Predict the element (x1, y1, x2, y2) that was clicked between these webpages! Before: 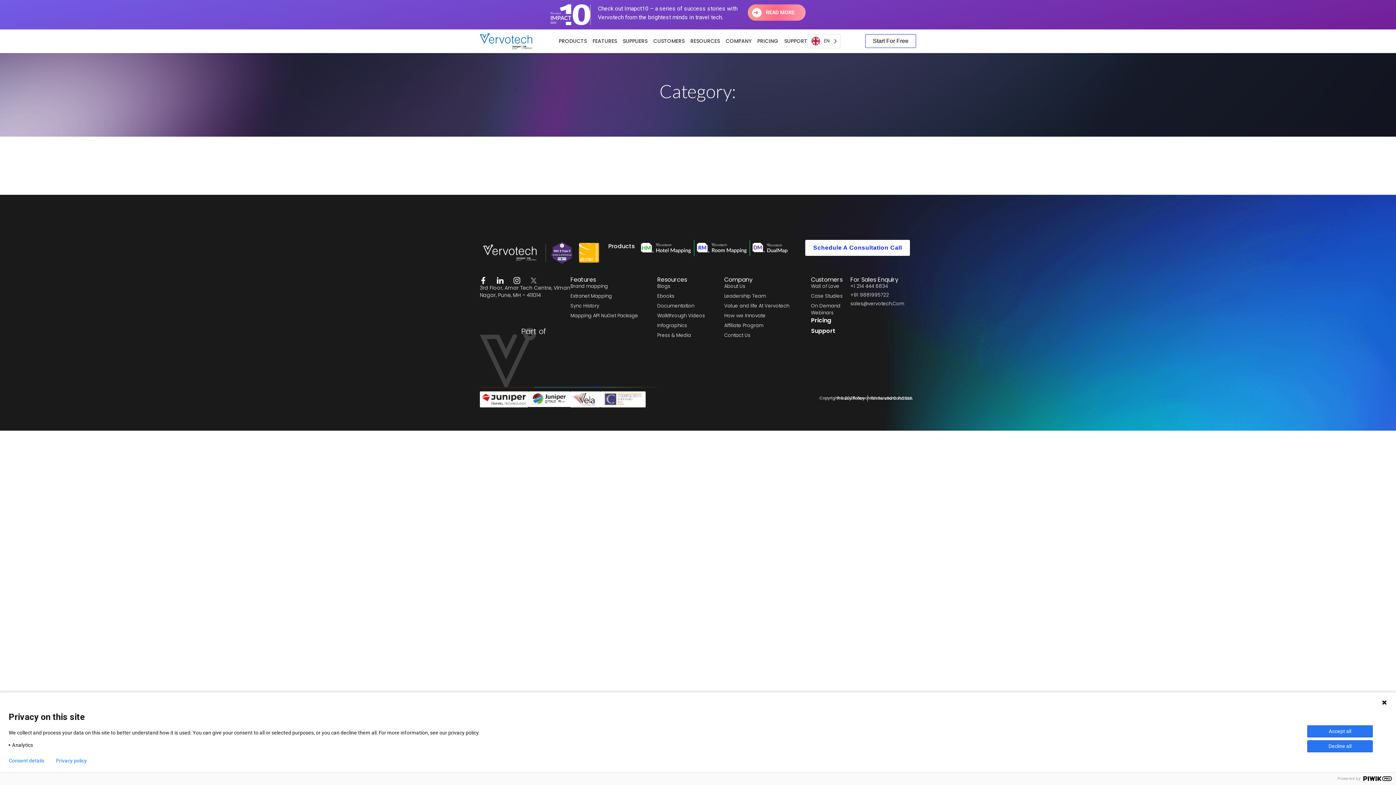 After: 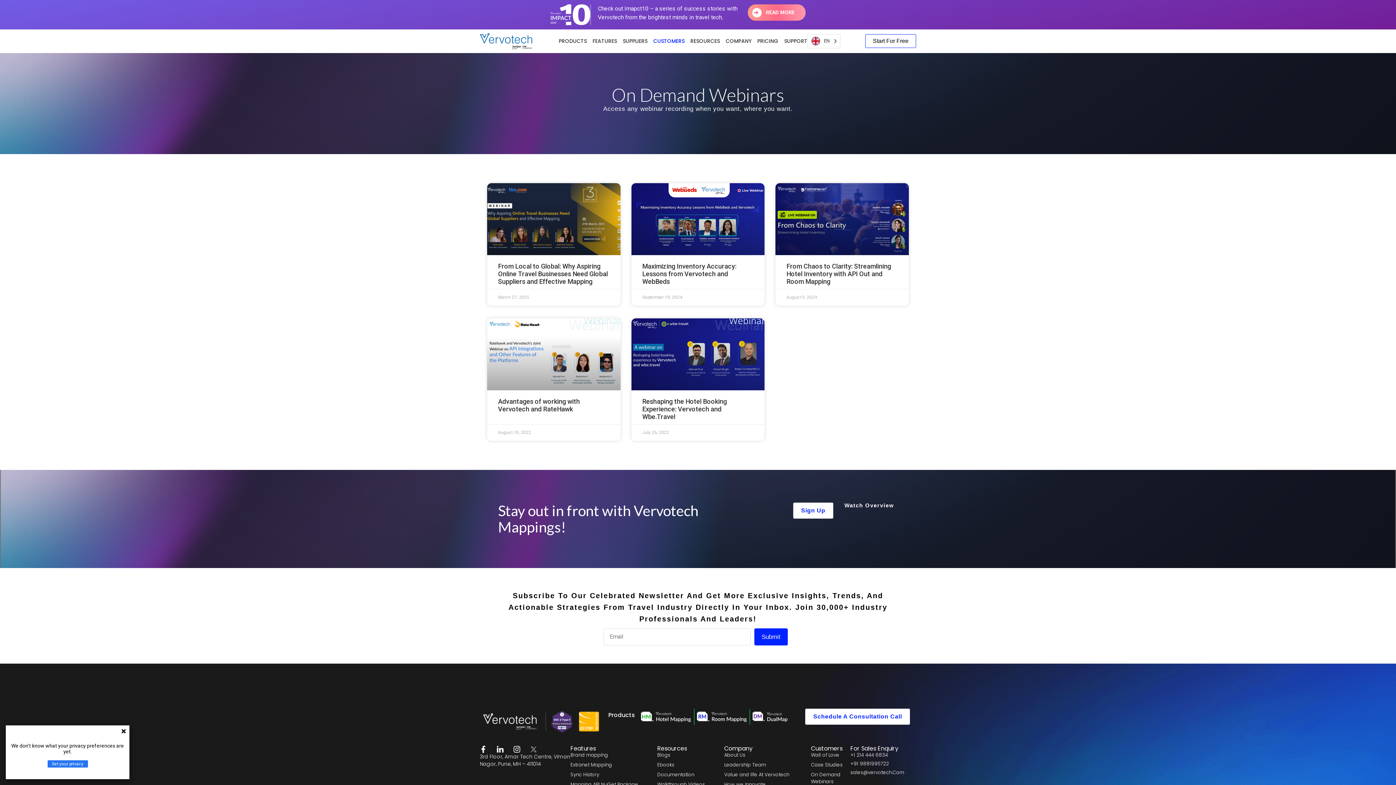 Action: label: On Demand Webinars bbox: (811, 302, 850, 316)